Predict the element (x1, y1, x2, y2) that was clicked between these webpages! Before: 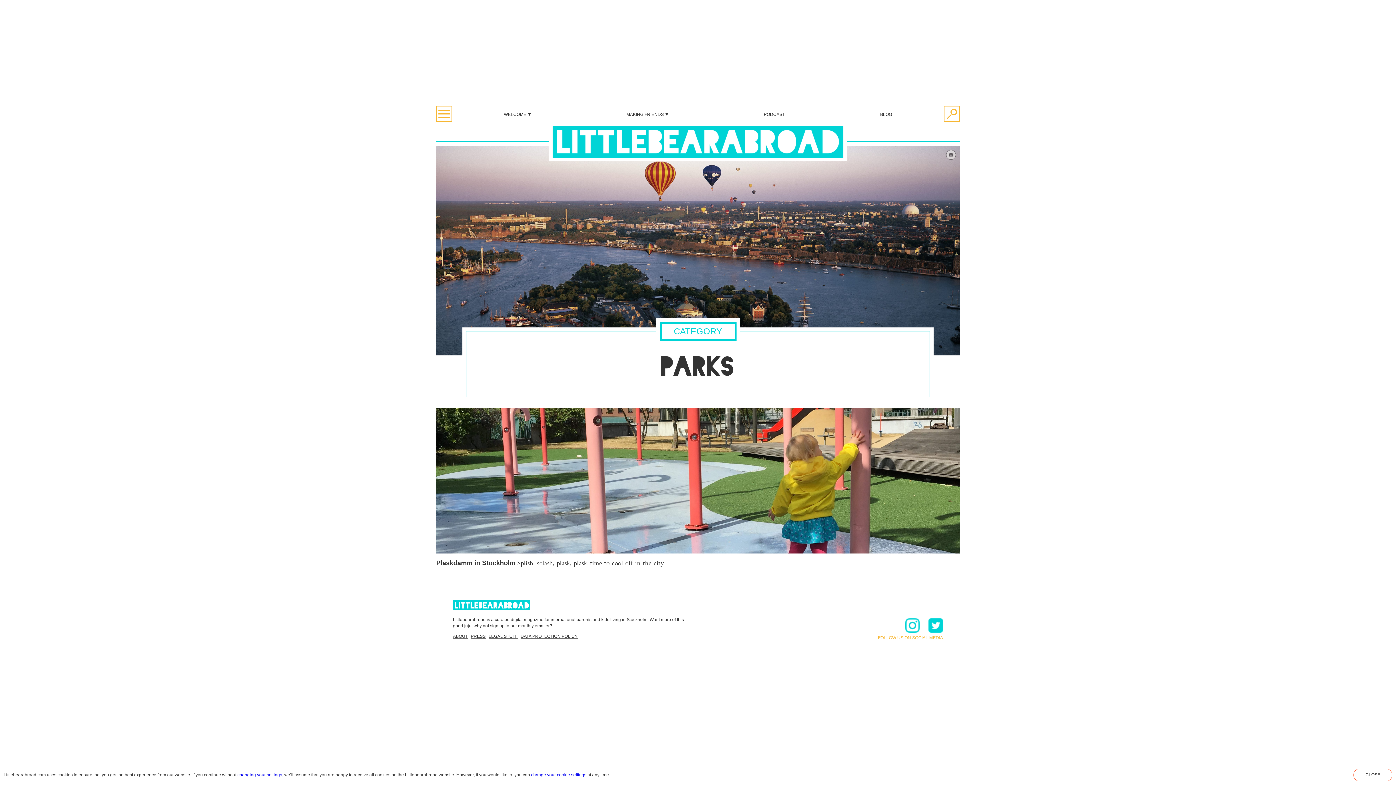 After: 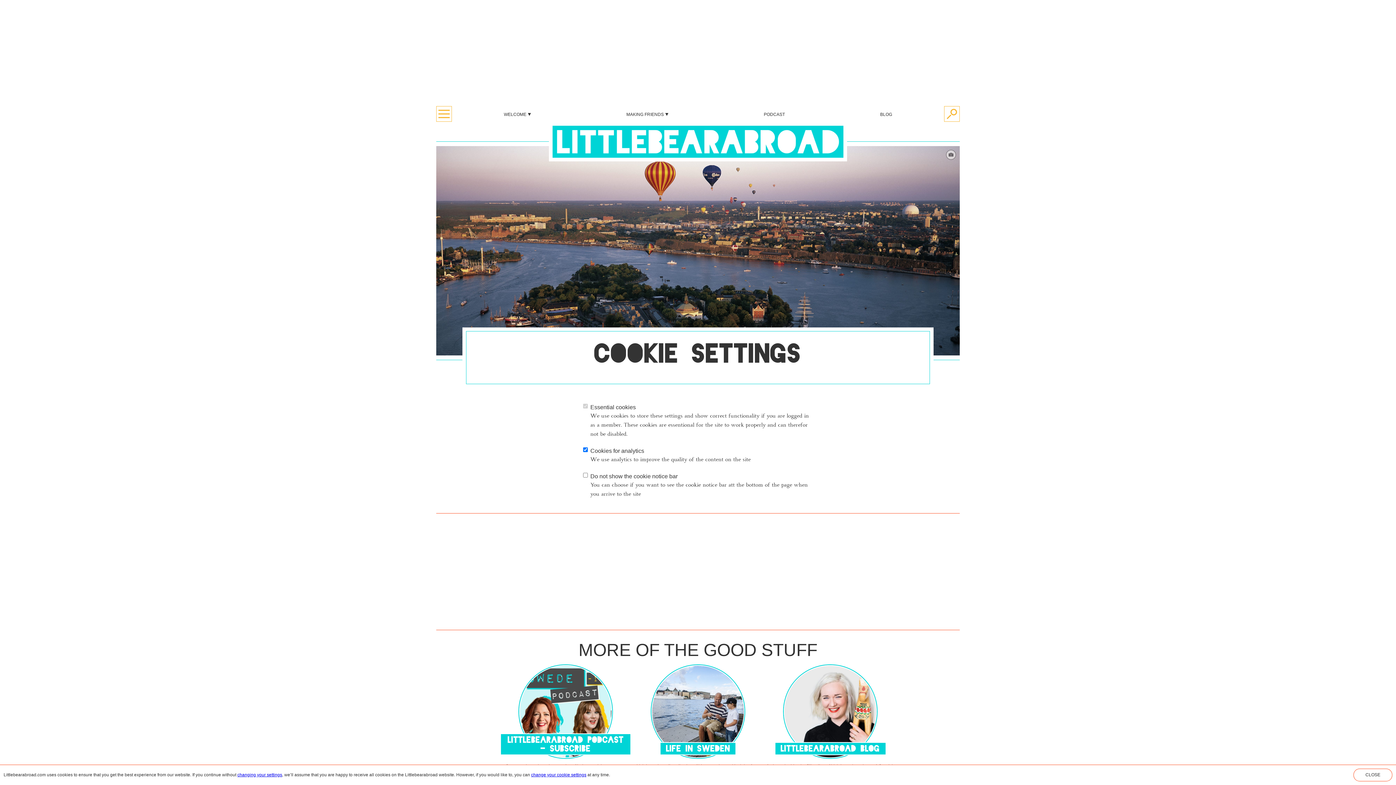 Action: label: change your cookie settings bbox: (531, 772, 586, 777)